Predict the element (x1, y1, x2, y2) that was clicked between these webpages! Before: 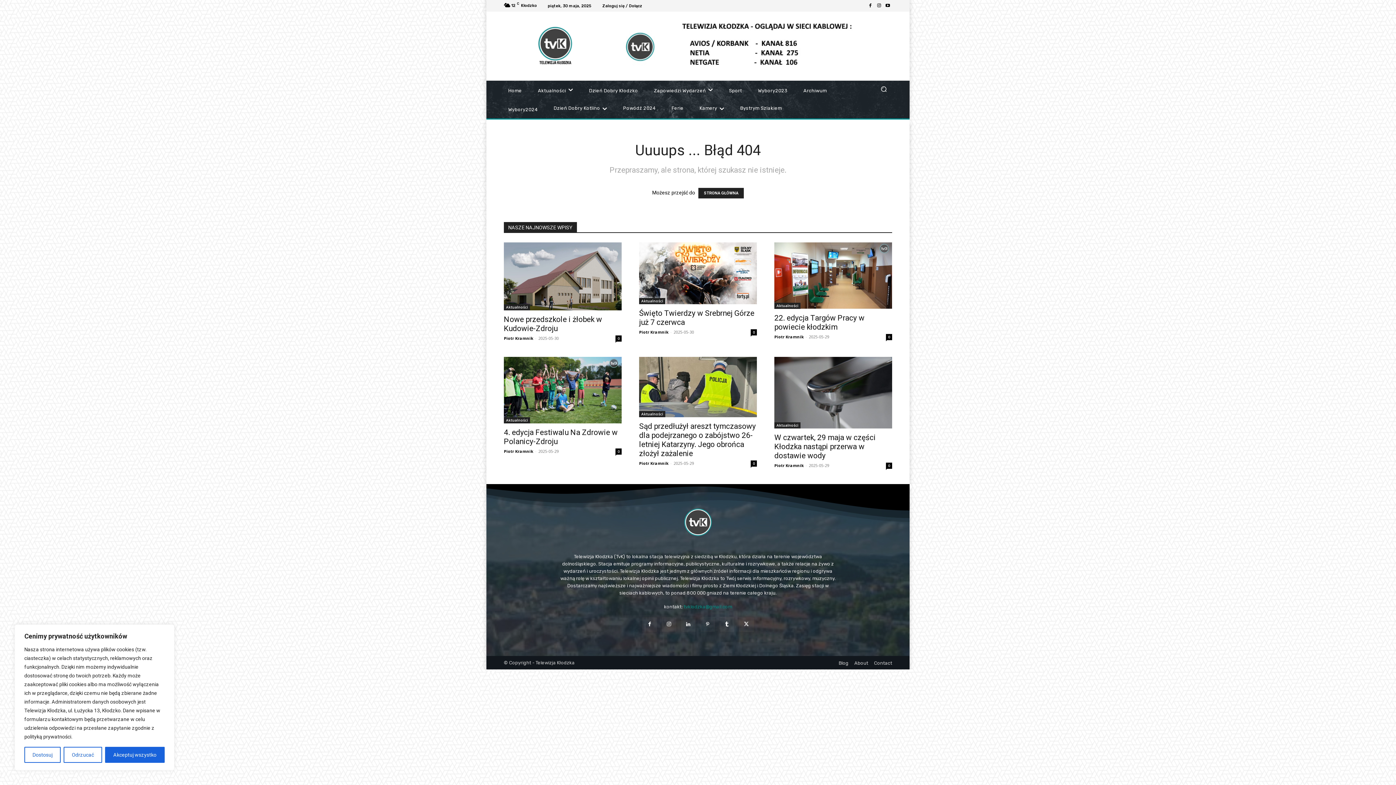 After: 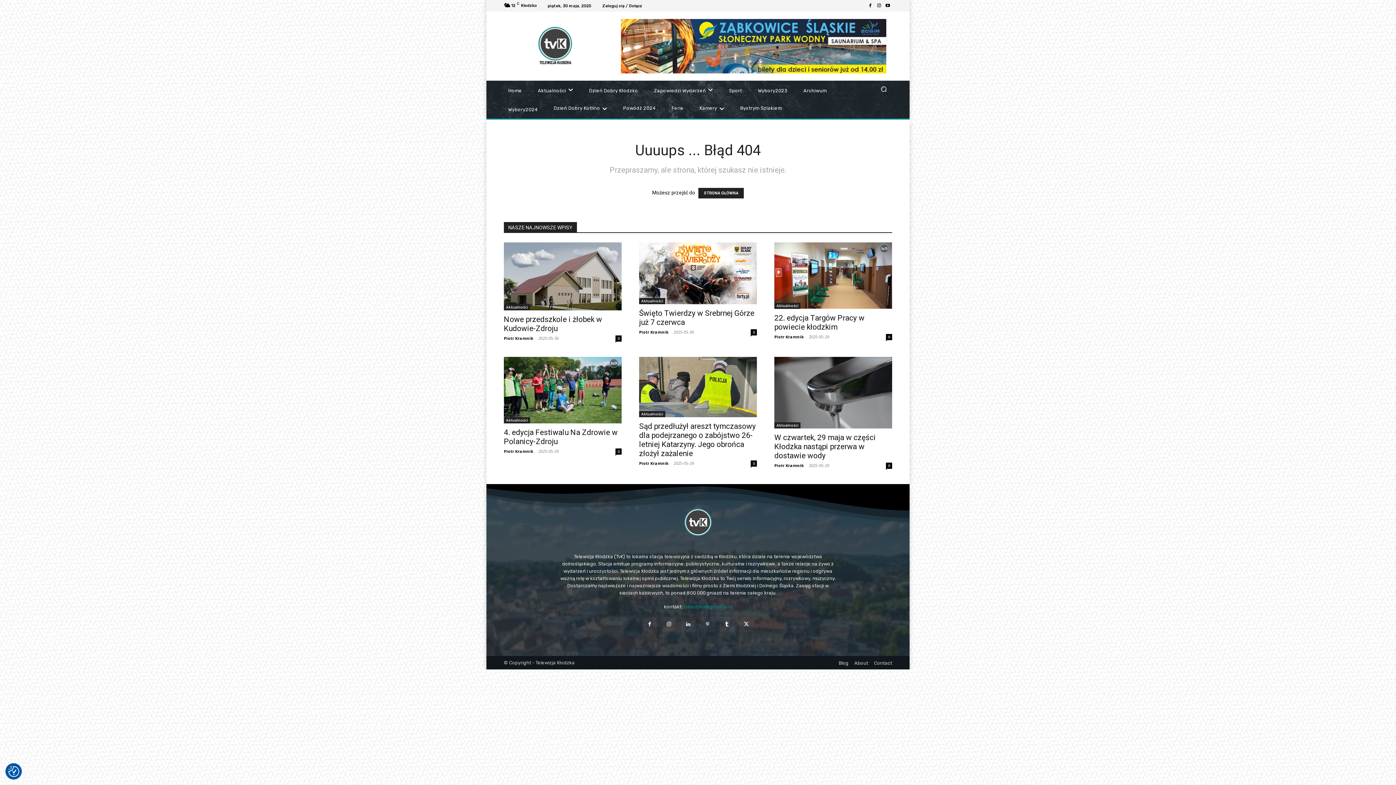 Action: bbox: (63, 747, 102, 763) label: Odrzucać